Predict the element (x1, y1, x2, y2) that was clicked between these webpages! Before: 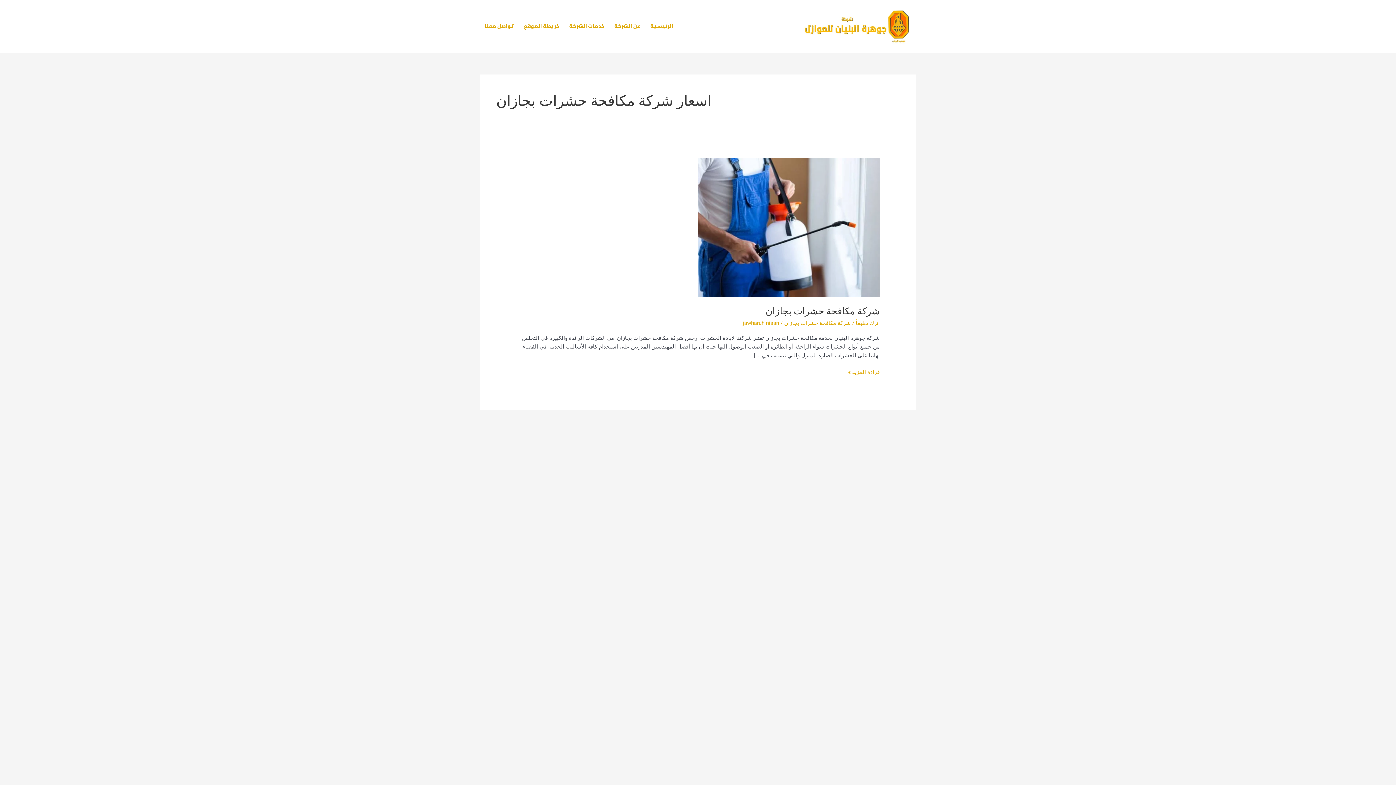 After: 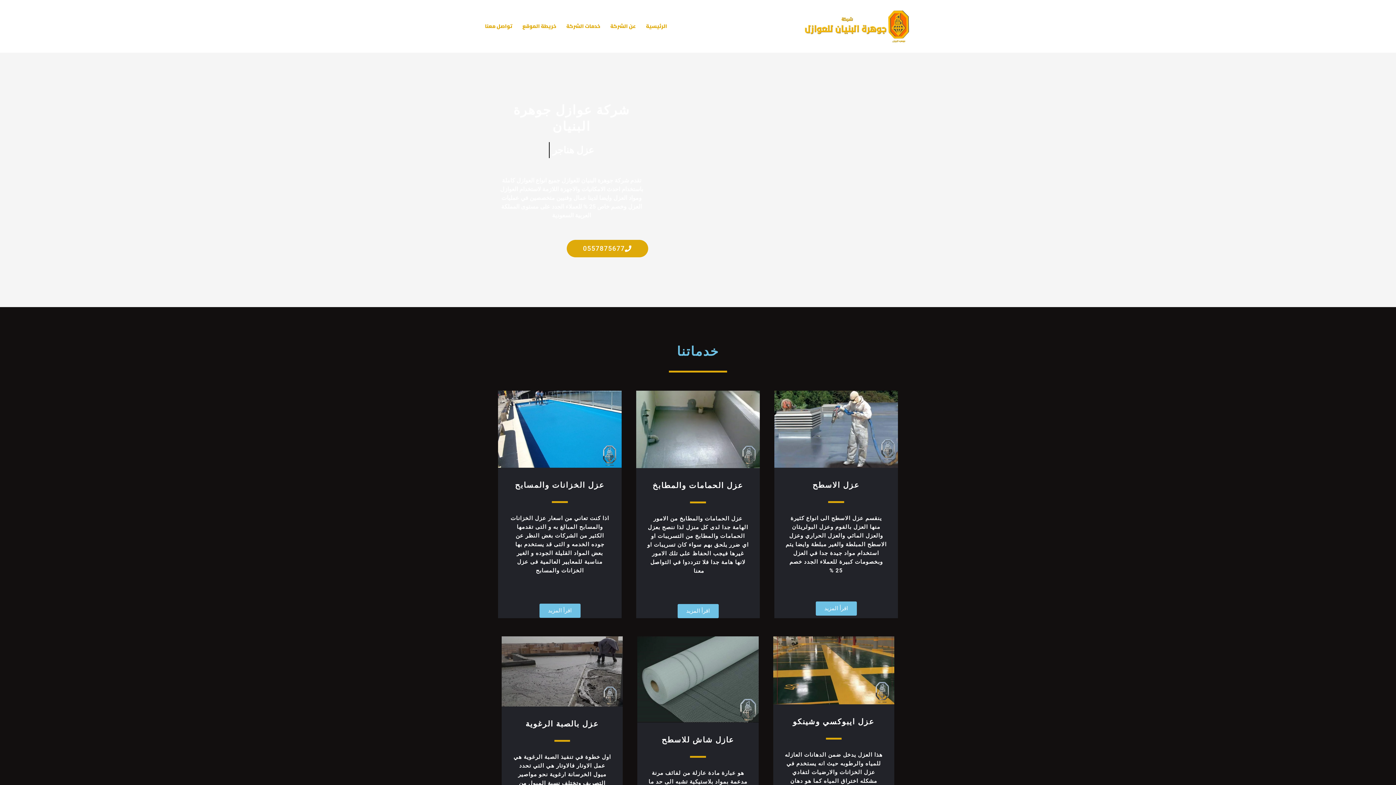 Action: label: الرئيسية bbox: (645, 1, 678, 50)